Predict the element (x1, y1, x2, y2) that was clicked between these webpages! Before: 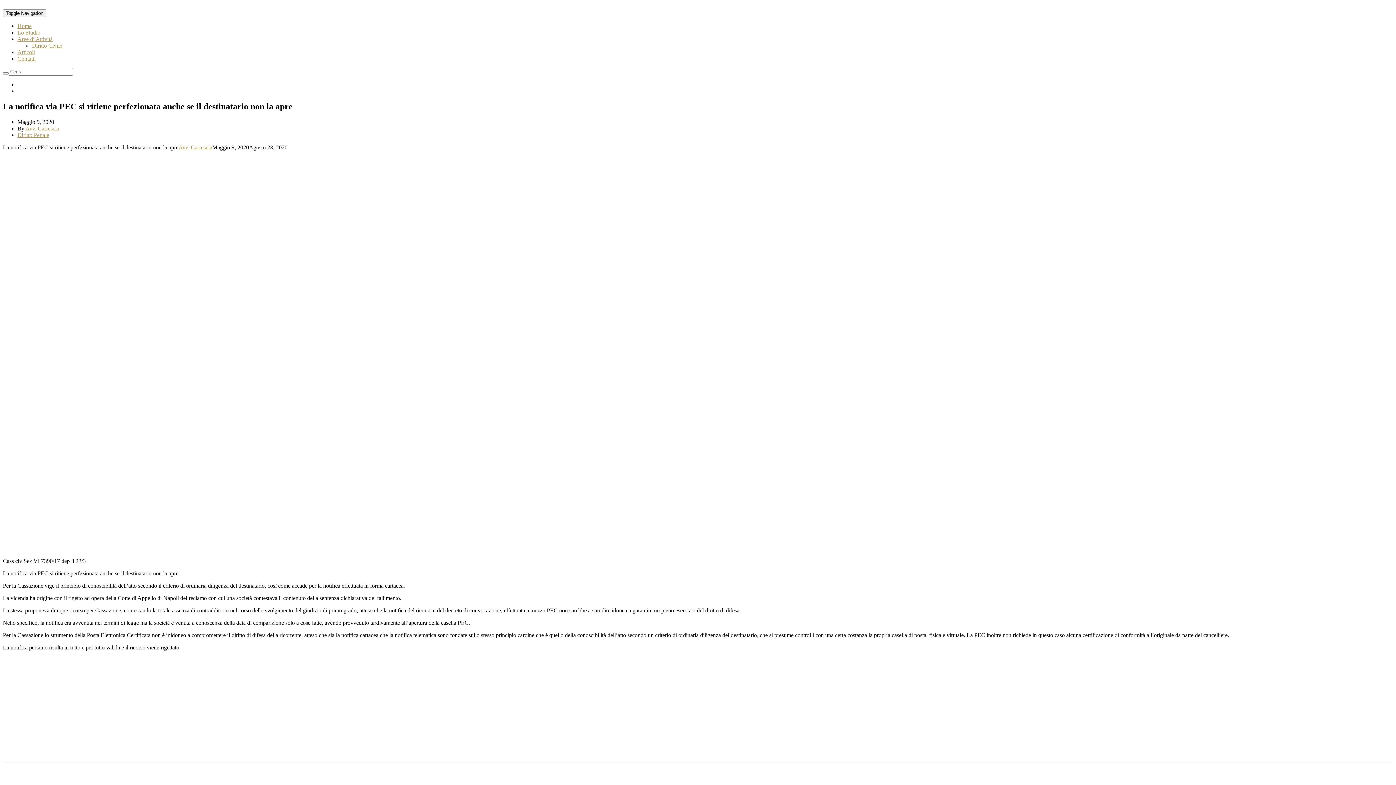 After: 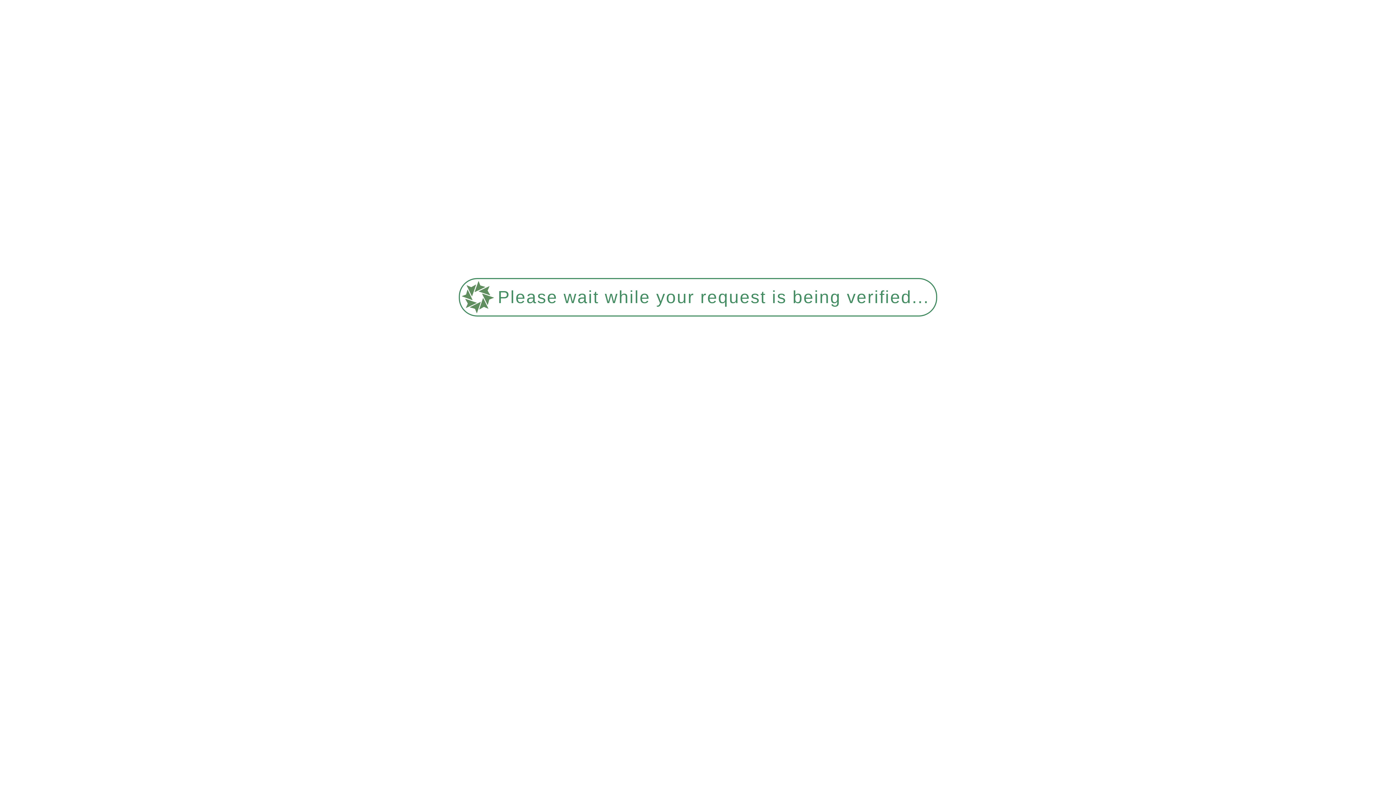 Action: bbox: (17, 131, 49, 138) label: Diritto Penale